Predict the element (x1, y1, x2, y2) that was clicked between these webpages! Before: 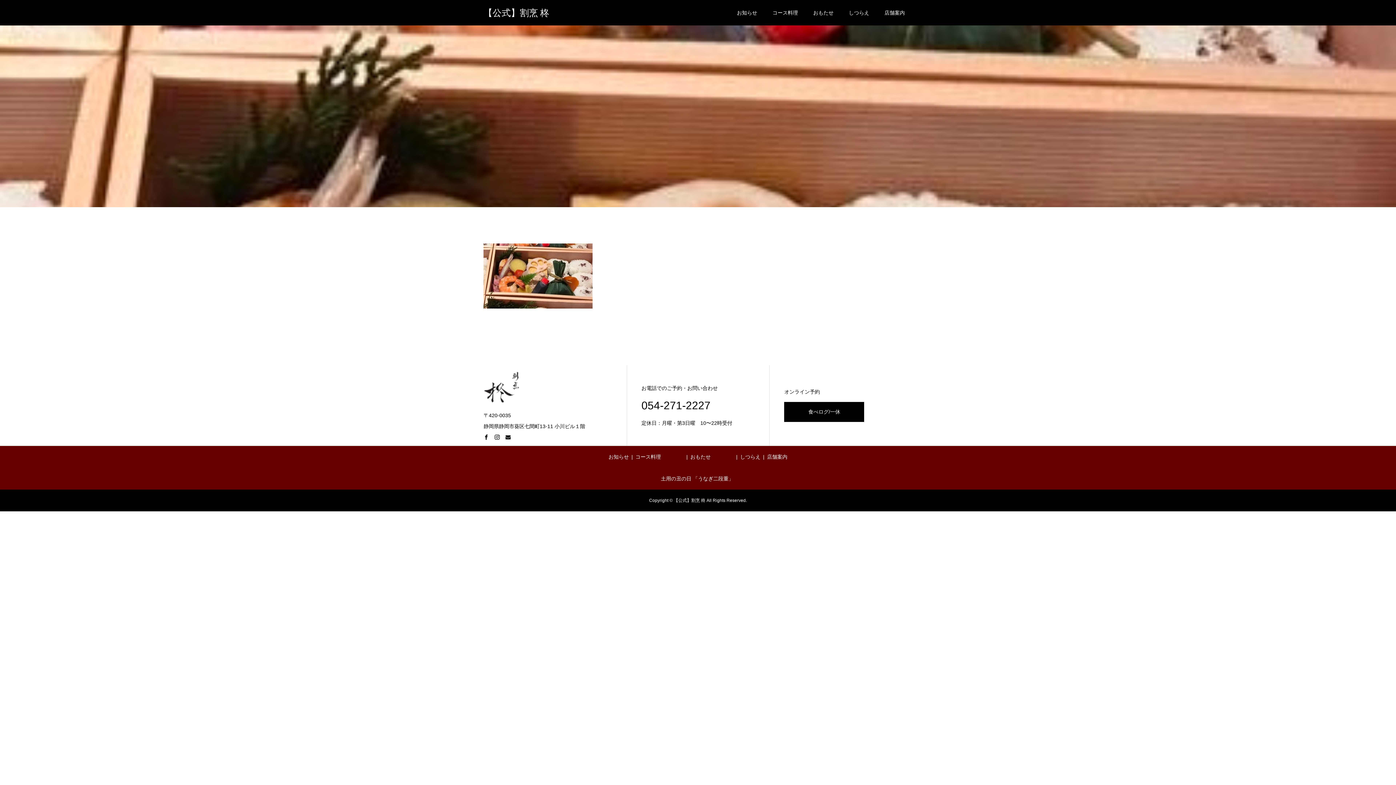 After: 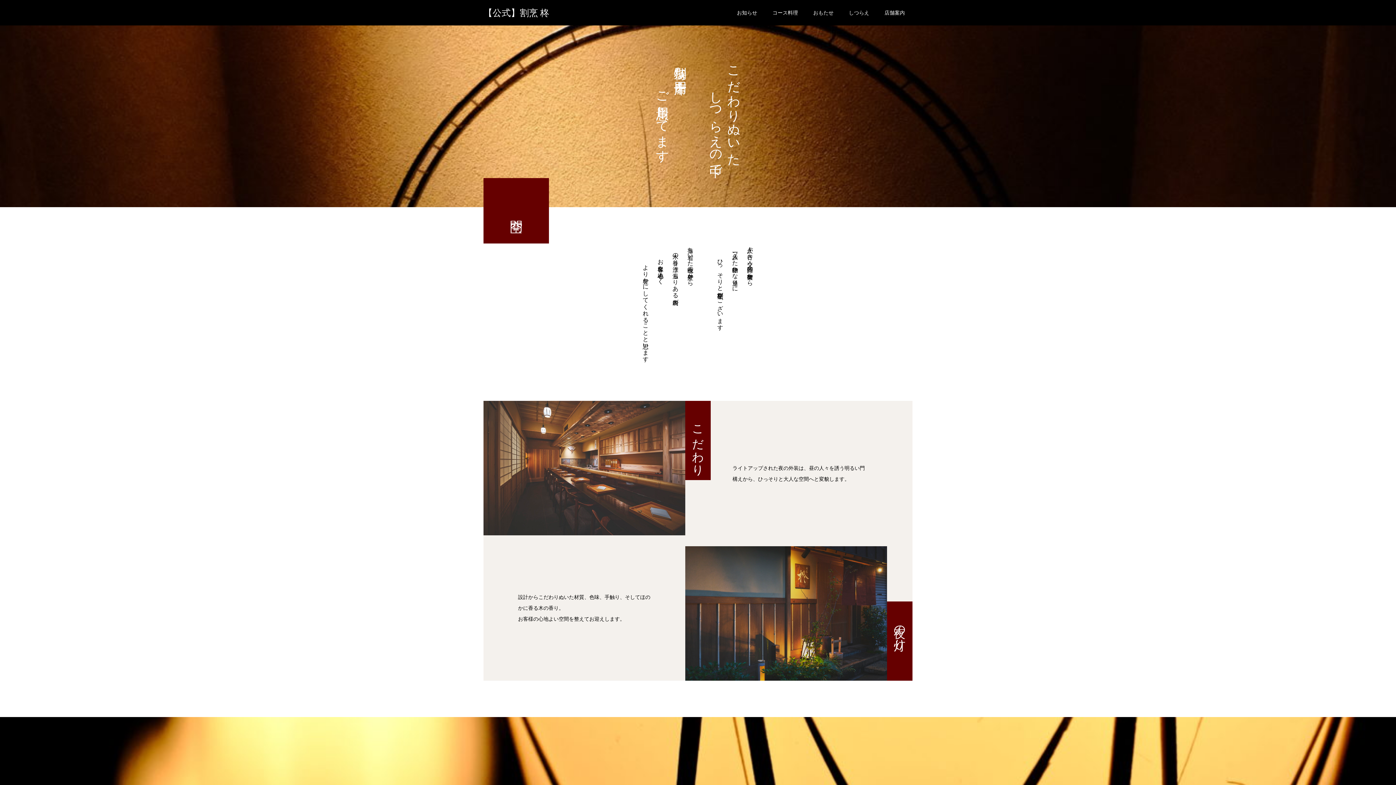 Action: bbox: (841, 0, 877, 25) label: しつらえ